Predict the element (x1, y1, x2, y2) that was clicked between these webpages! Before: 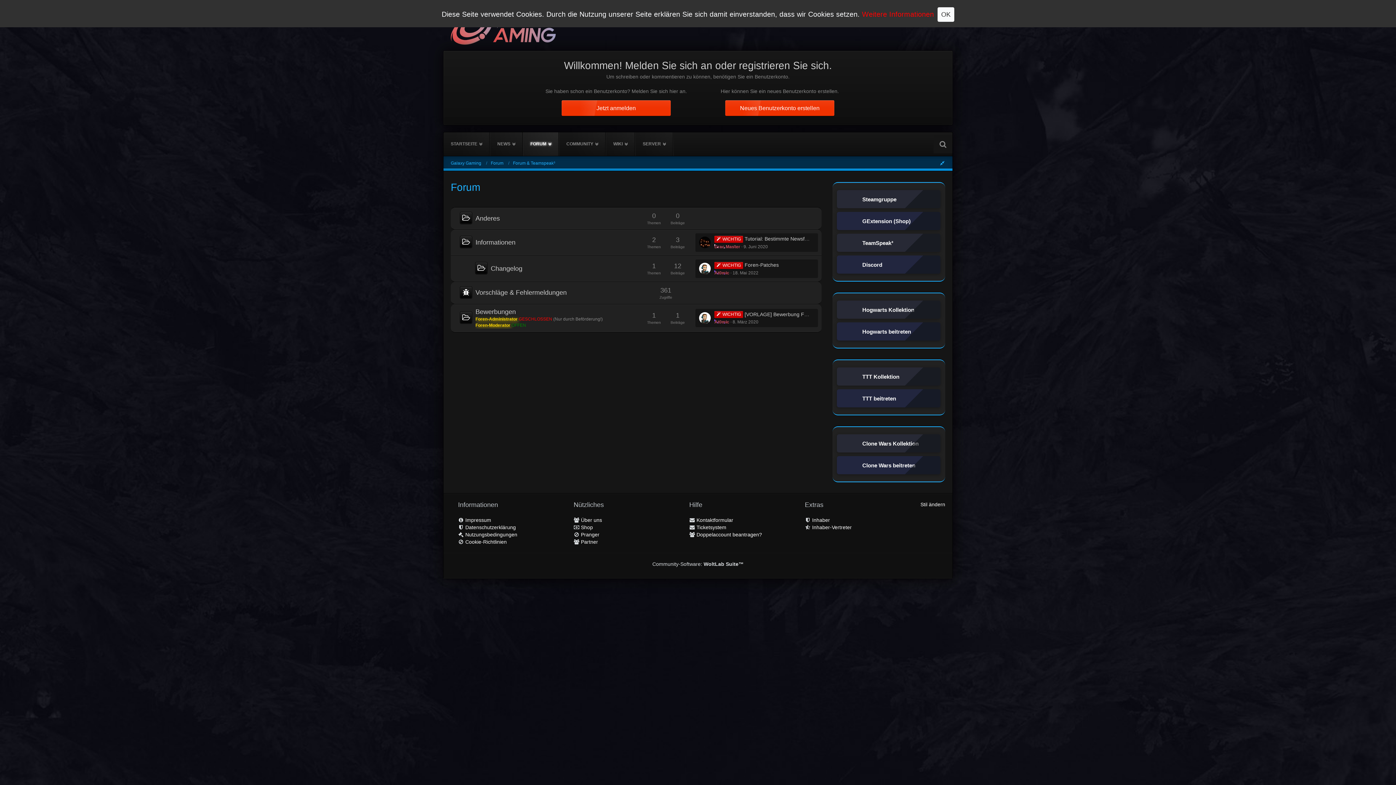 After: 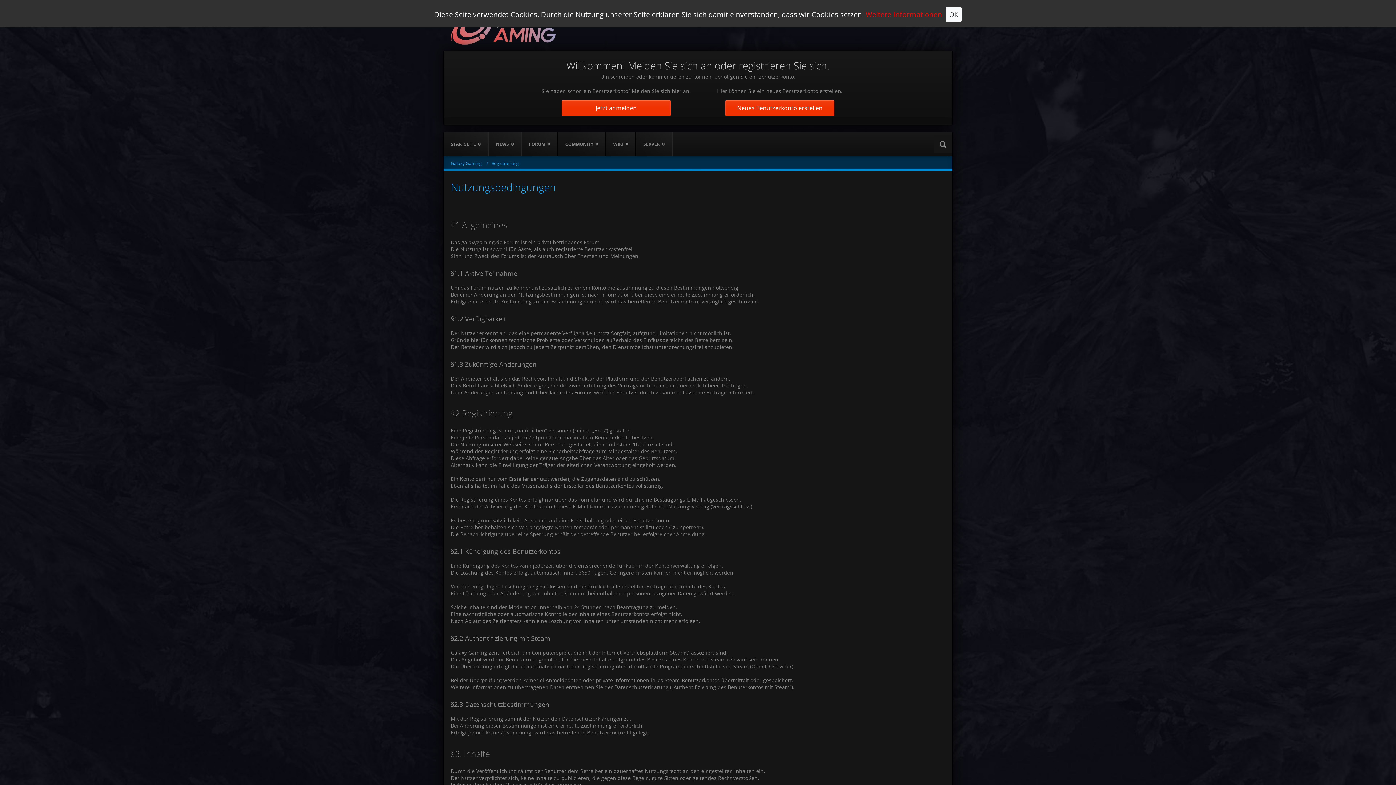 Action: label:  Nutzungsbedingungen bbox: (458, 532, 517, 537)